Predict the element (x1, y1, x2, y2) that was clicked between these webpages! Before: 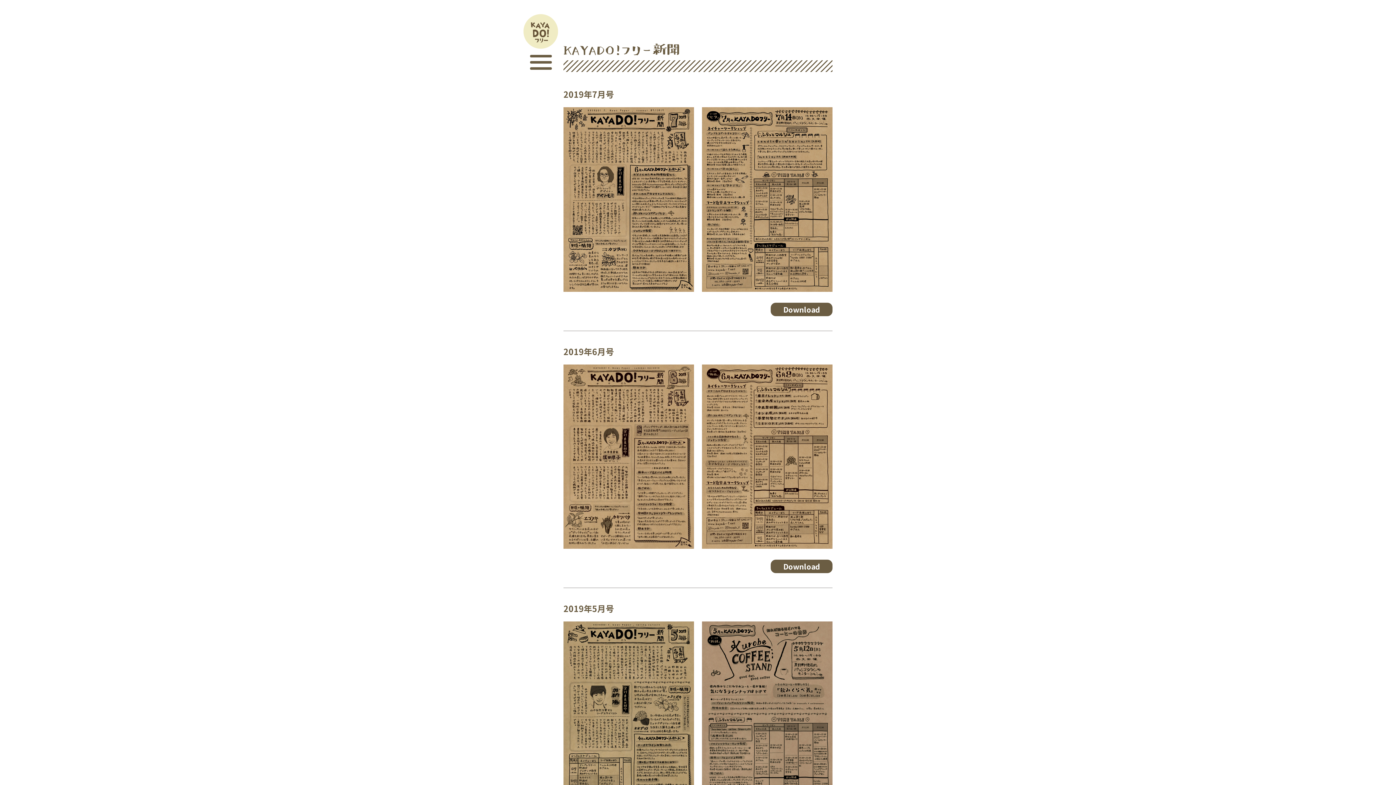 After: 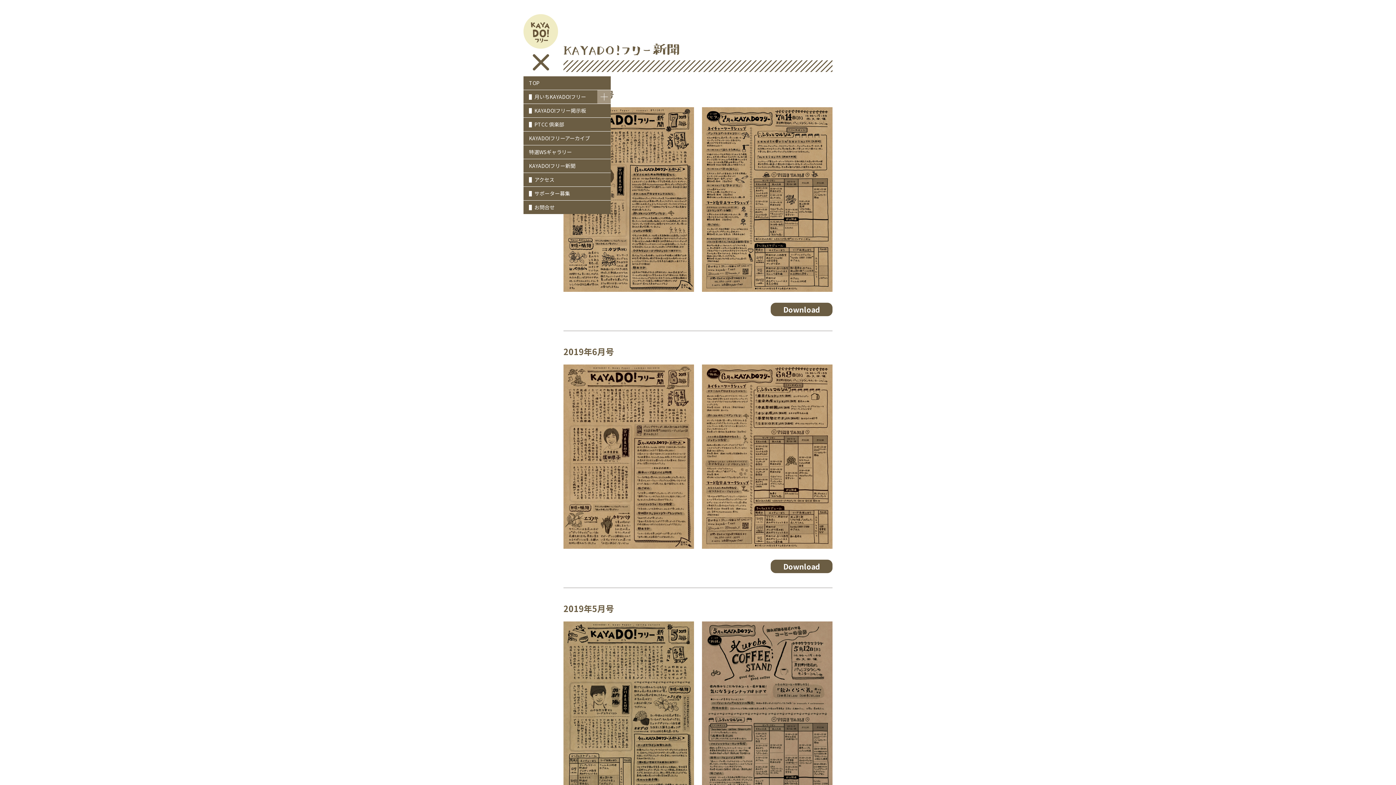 Action: bbox: (523, 51, 558, 73)